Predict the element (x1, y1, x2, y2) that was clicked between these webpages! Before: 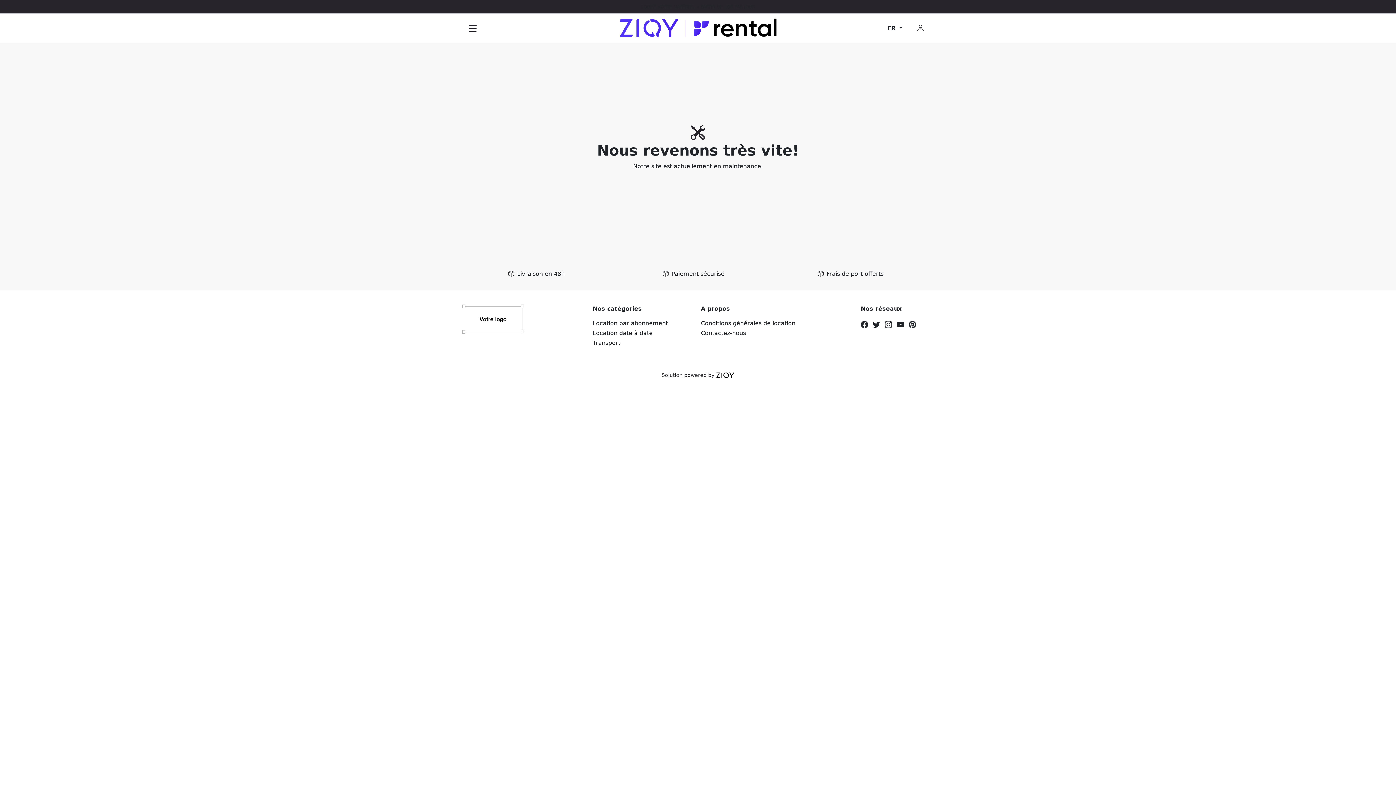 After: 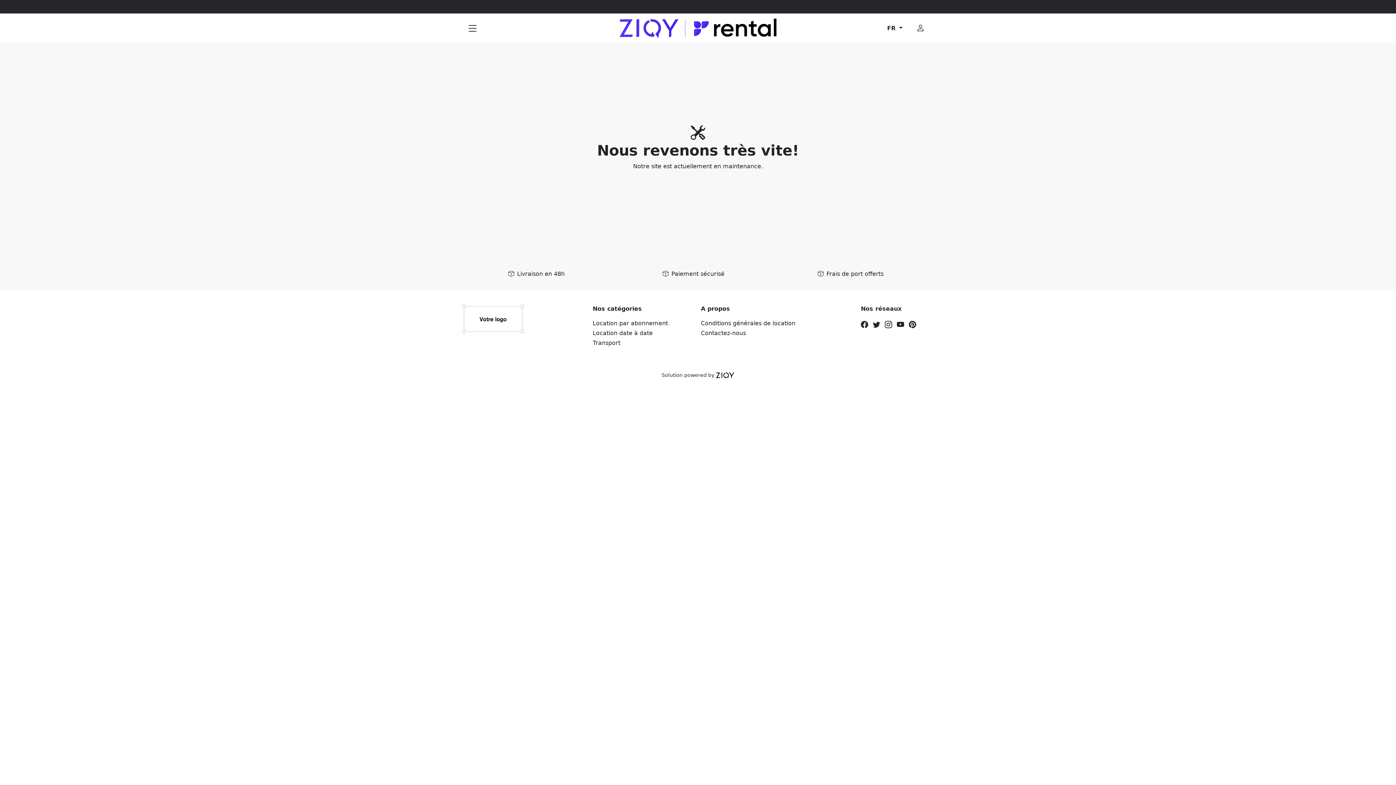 Action: bbox: (592, 329, 652, 336) label: Location date à date